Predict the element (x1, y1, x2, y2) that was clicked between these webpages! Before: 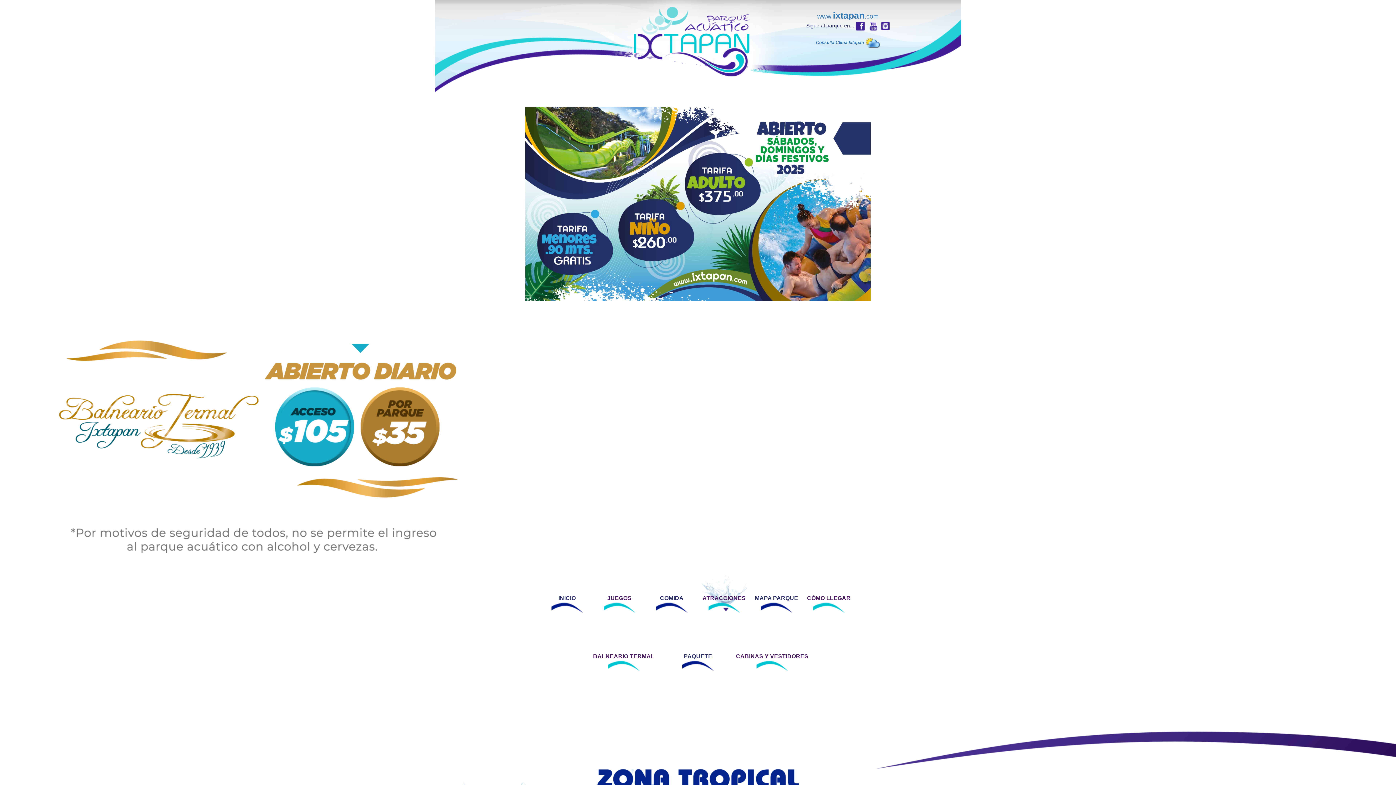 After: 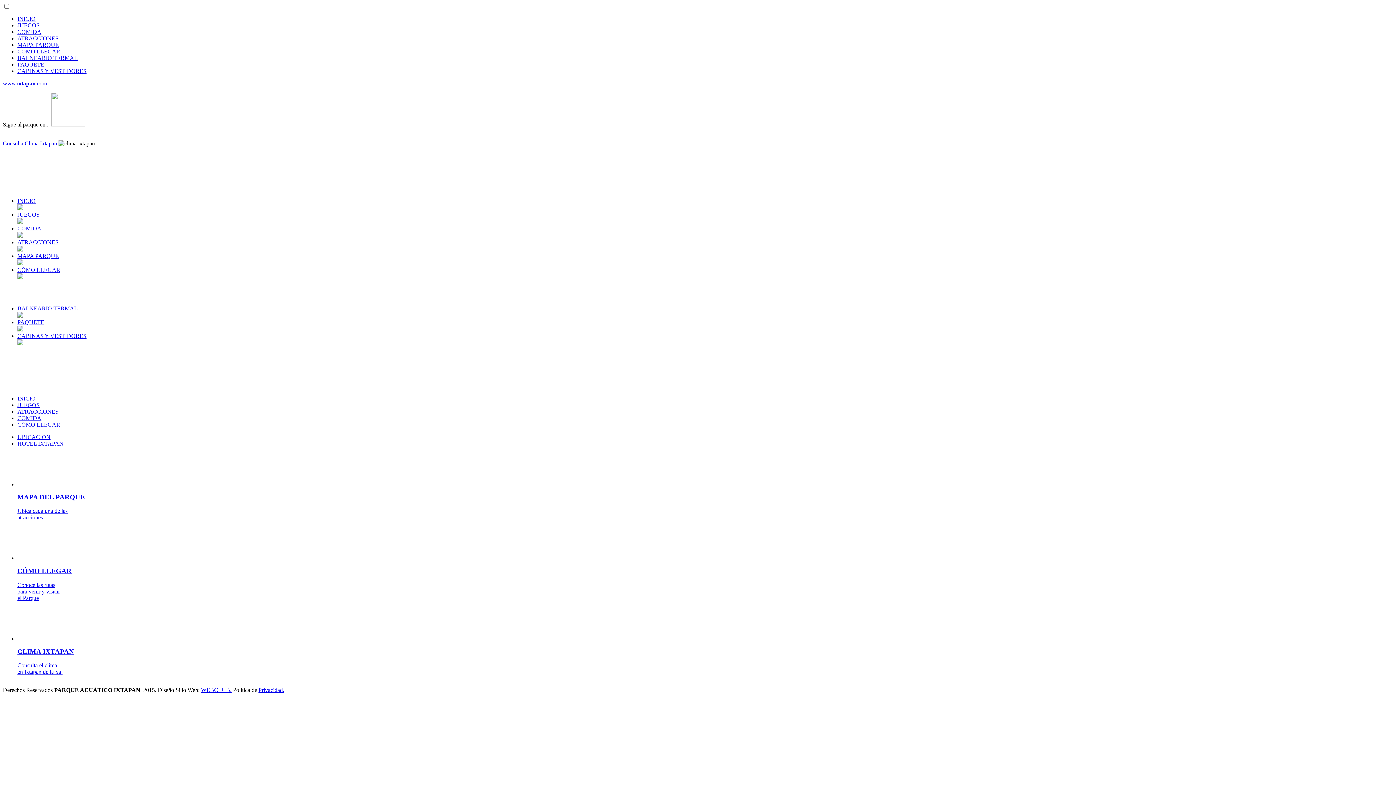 Action: bbox: (736, 633, 808, 671) label: CABINAS Y VESTIDORES
